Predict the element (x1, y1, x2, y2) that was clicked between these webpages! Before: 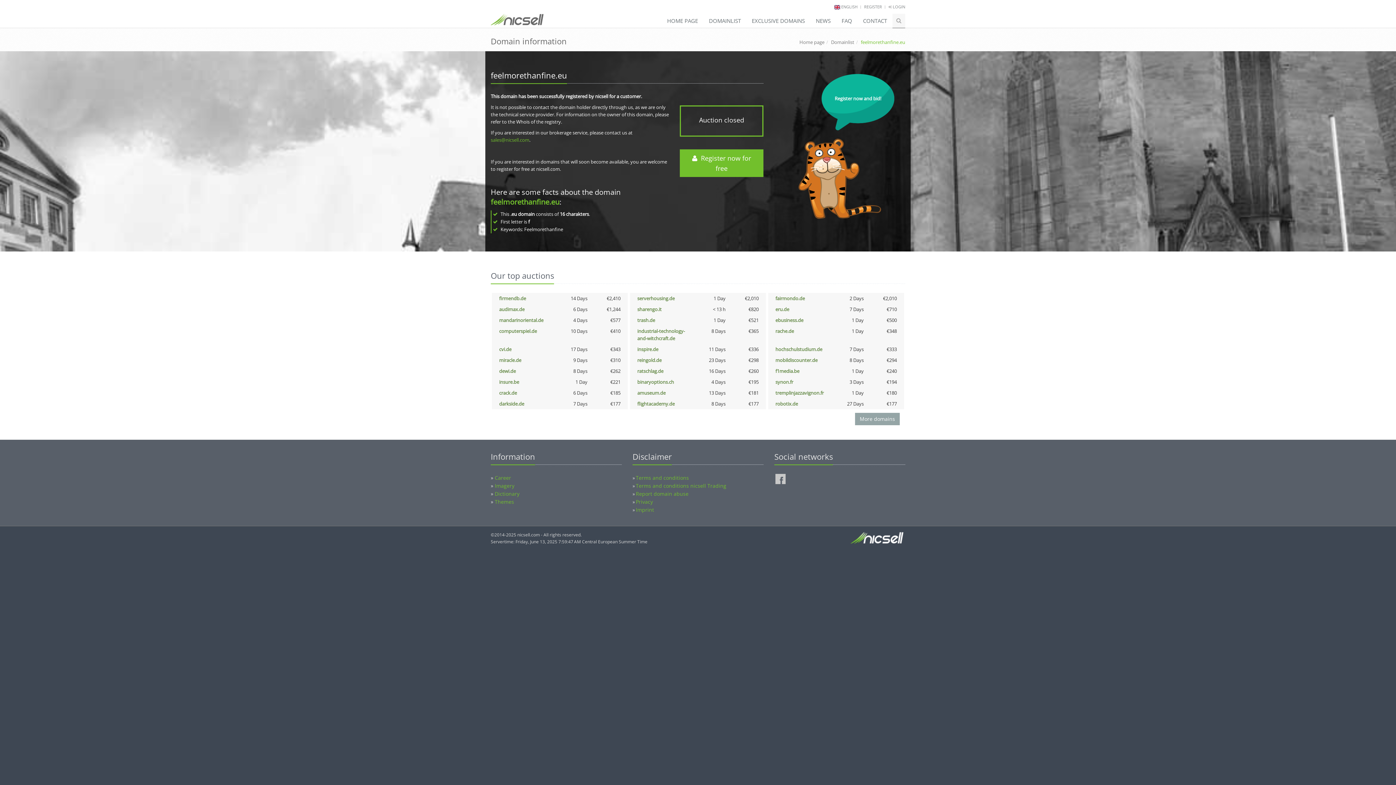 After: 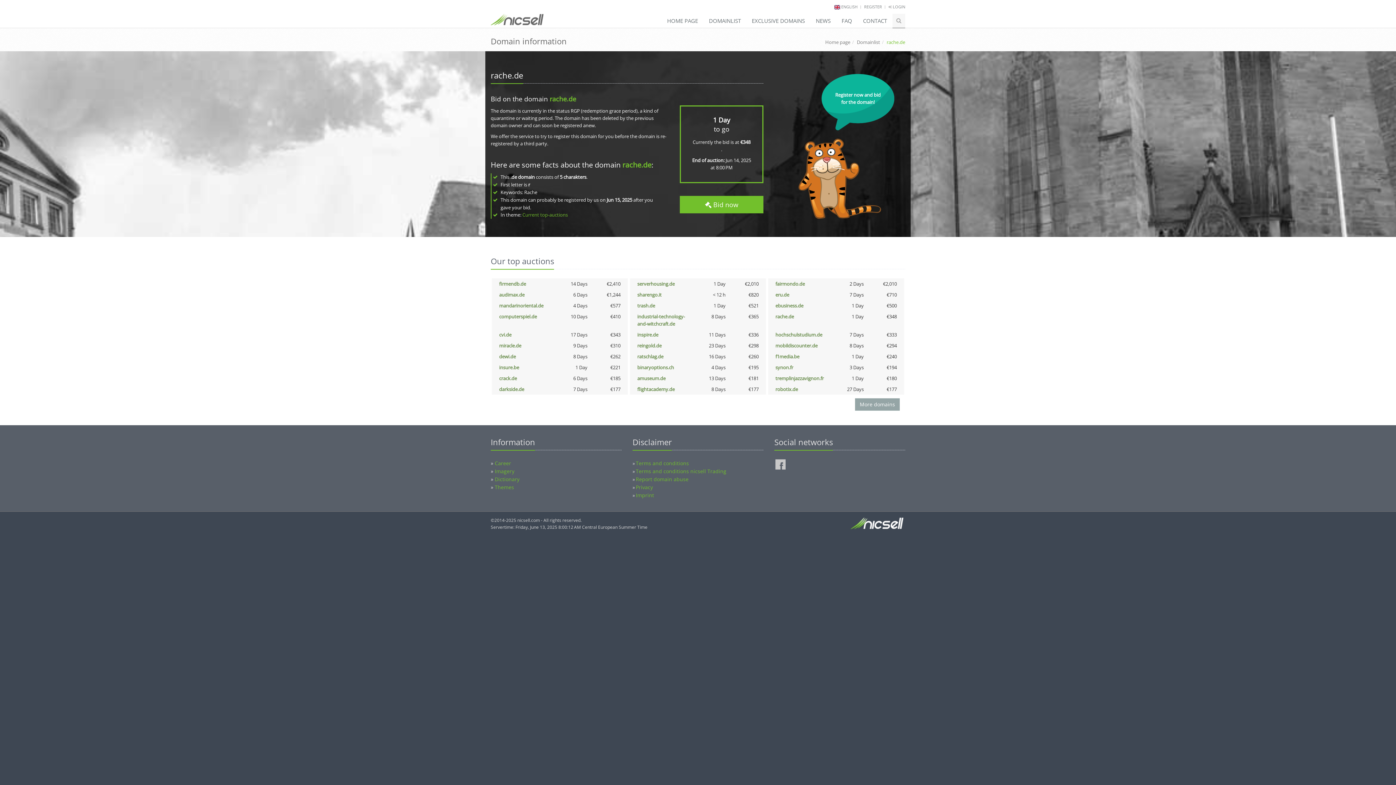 Action: label: rache.de bbox: (775, 328, 794, 334)